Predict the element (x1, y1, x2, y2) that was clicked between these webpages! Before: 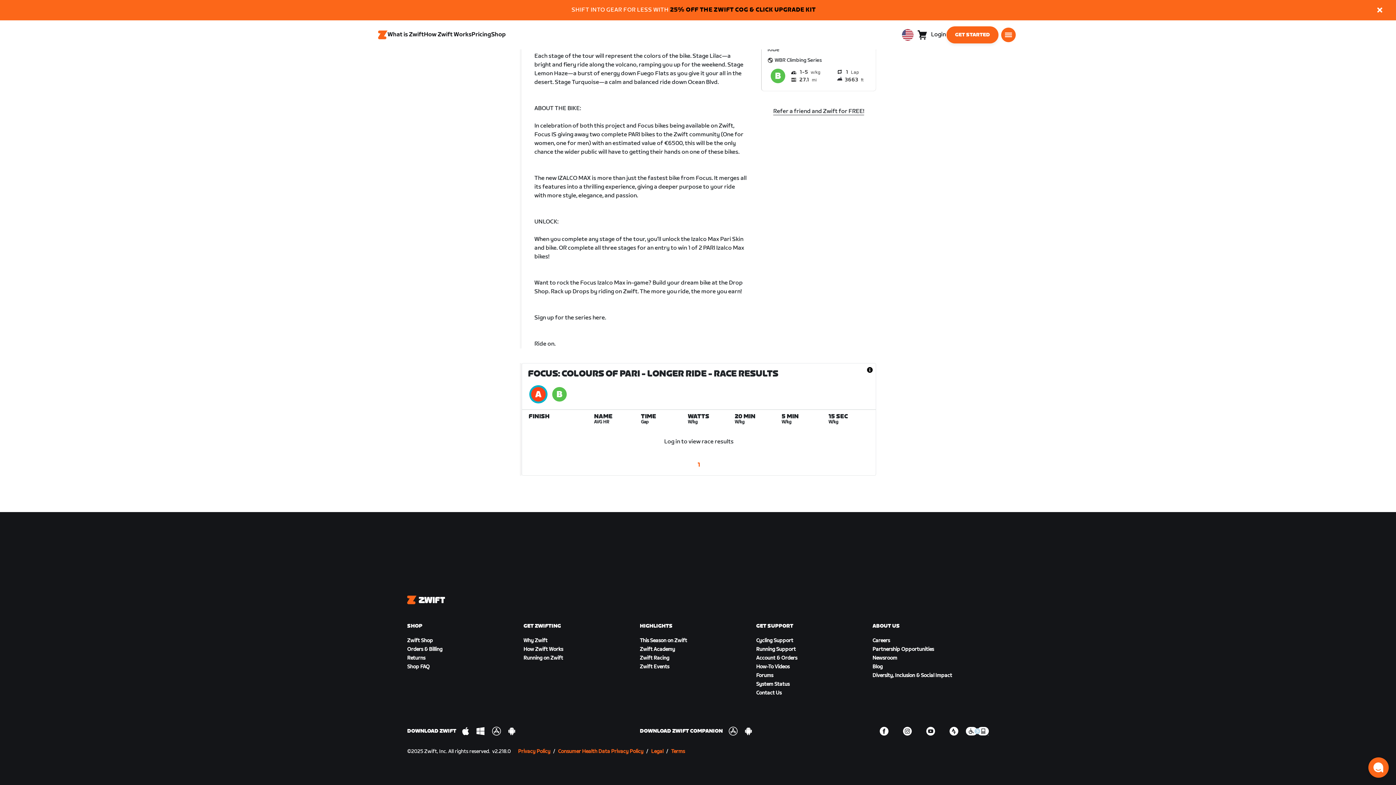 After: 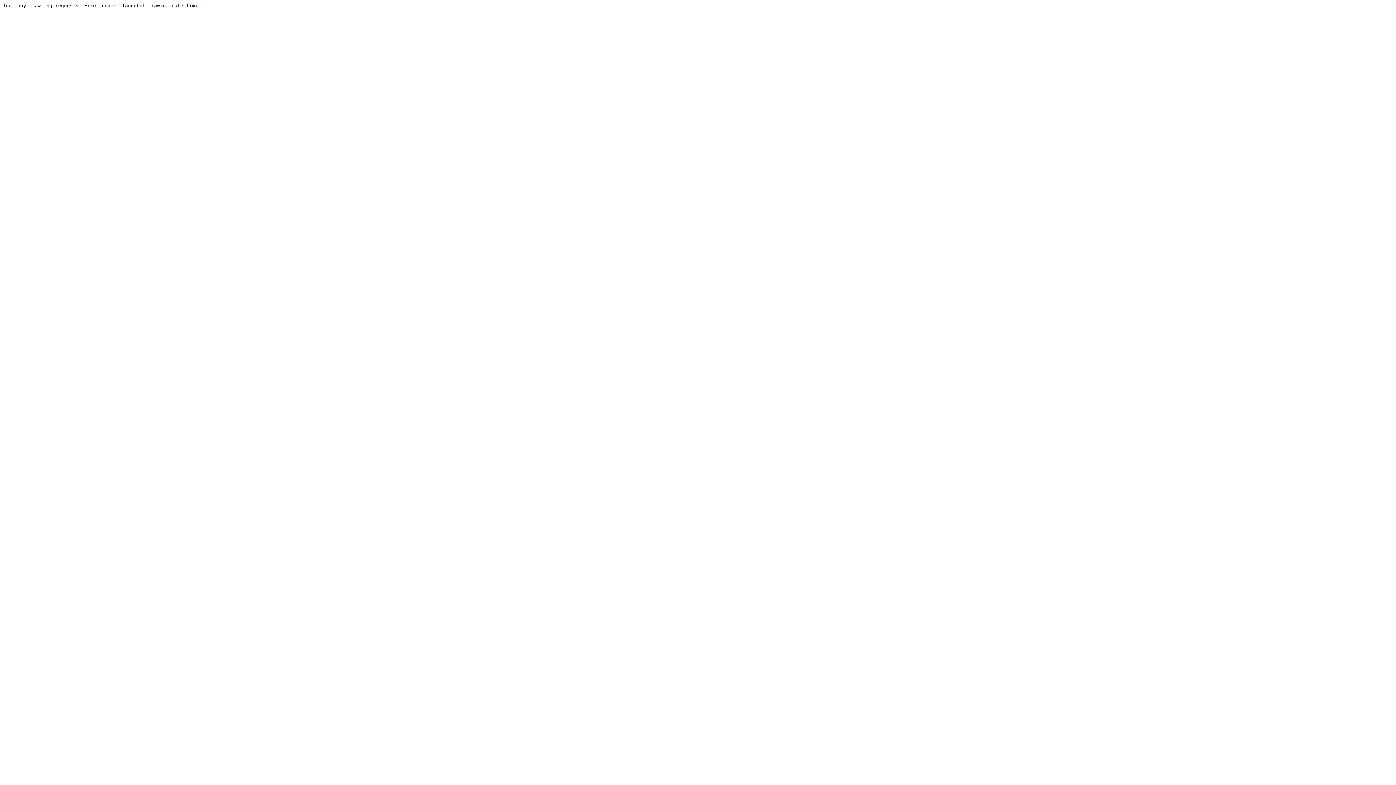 Action: bbox: (756, 672, 773, 679) label: Forums